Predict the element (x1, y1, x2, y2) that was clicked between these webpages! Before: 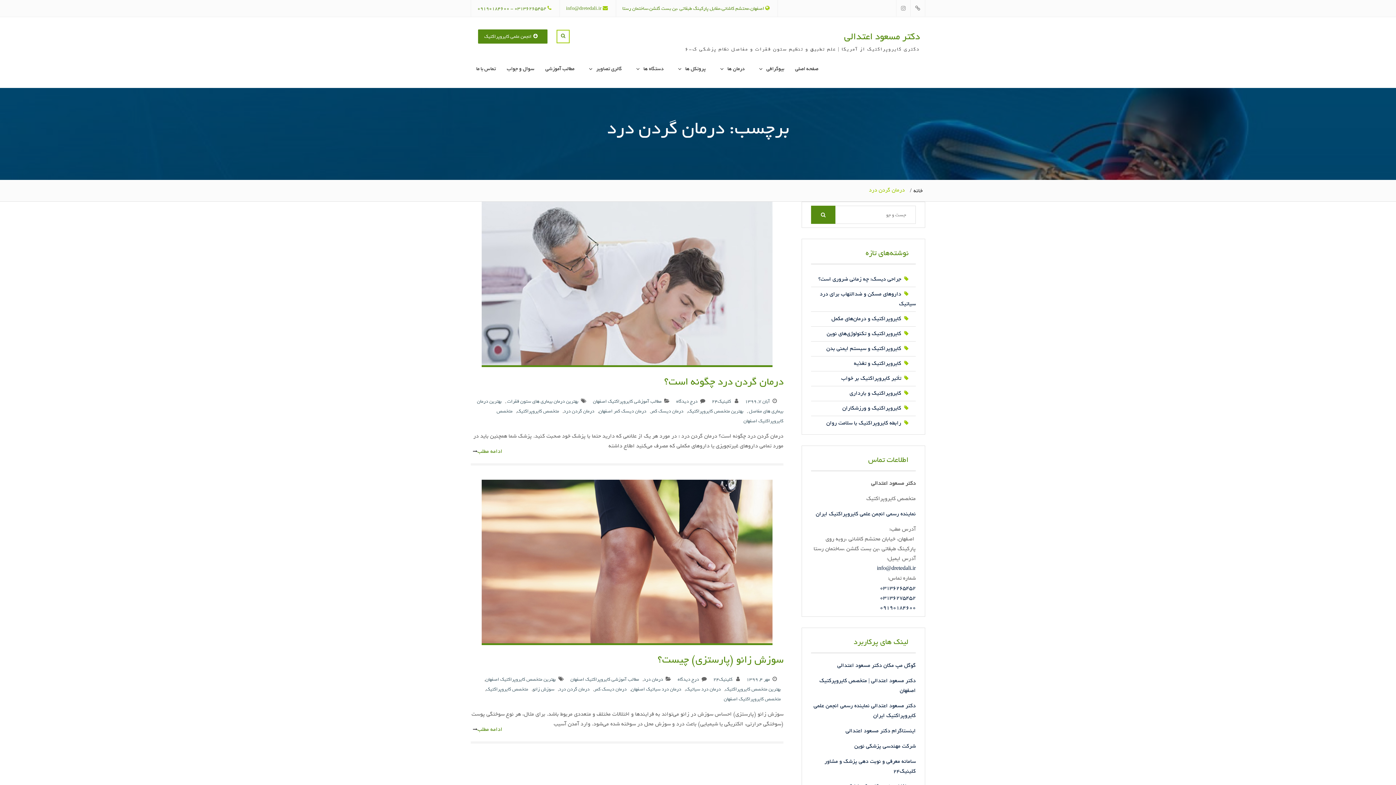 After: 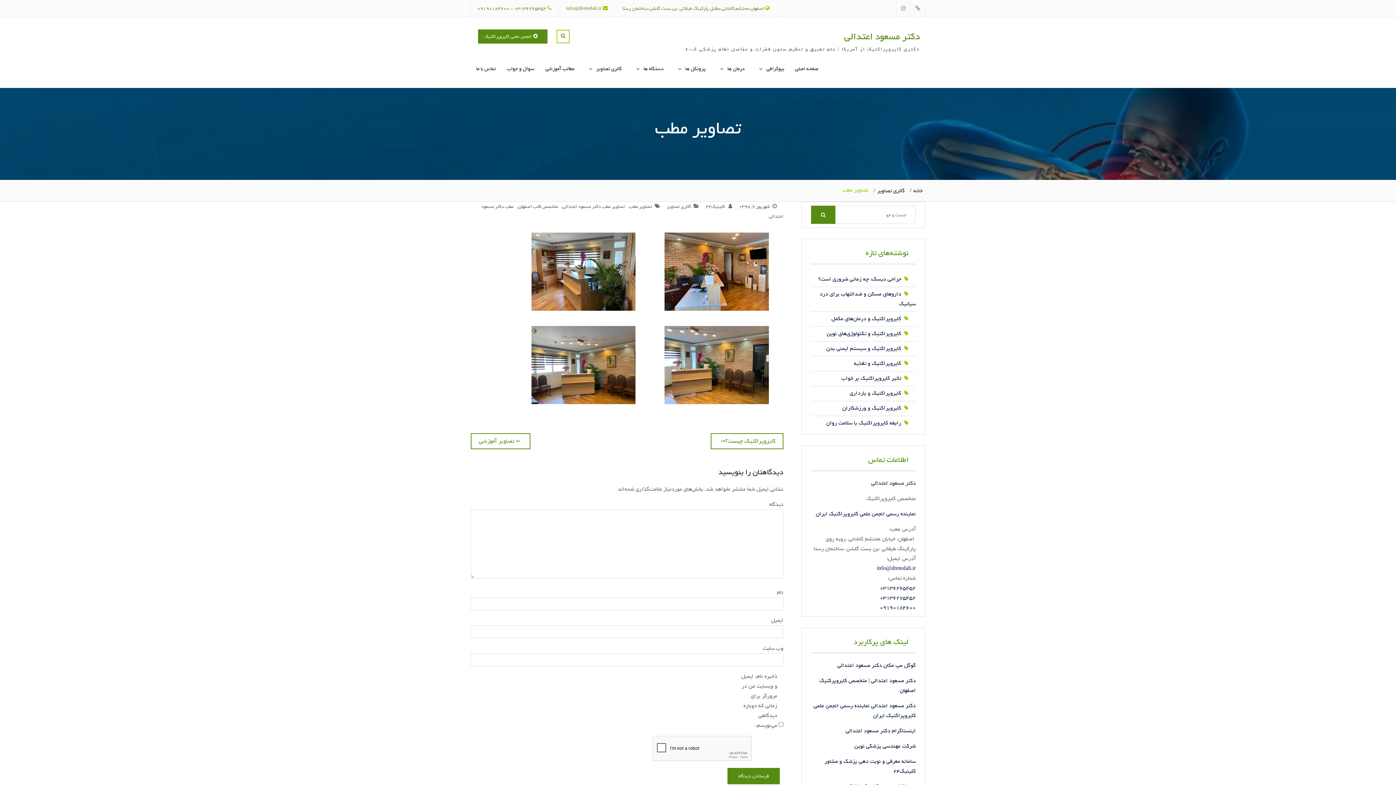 Action: bbox: (545, 134, 618, 149) label: تصاویر مطب